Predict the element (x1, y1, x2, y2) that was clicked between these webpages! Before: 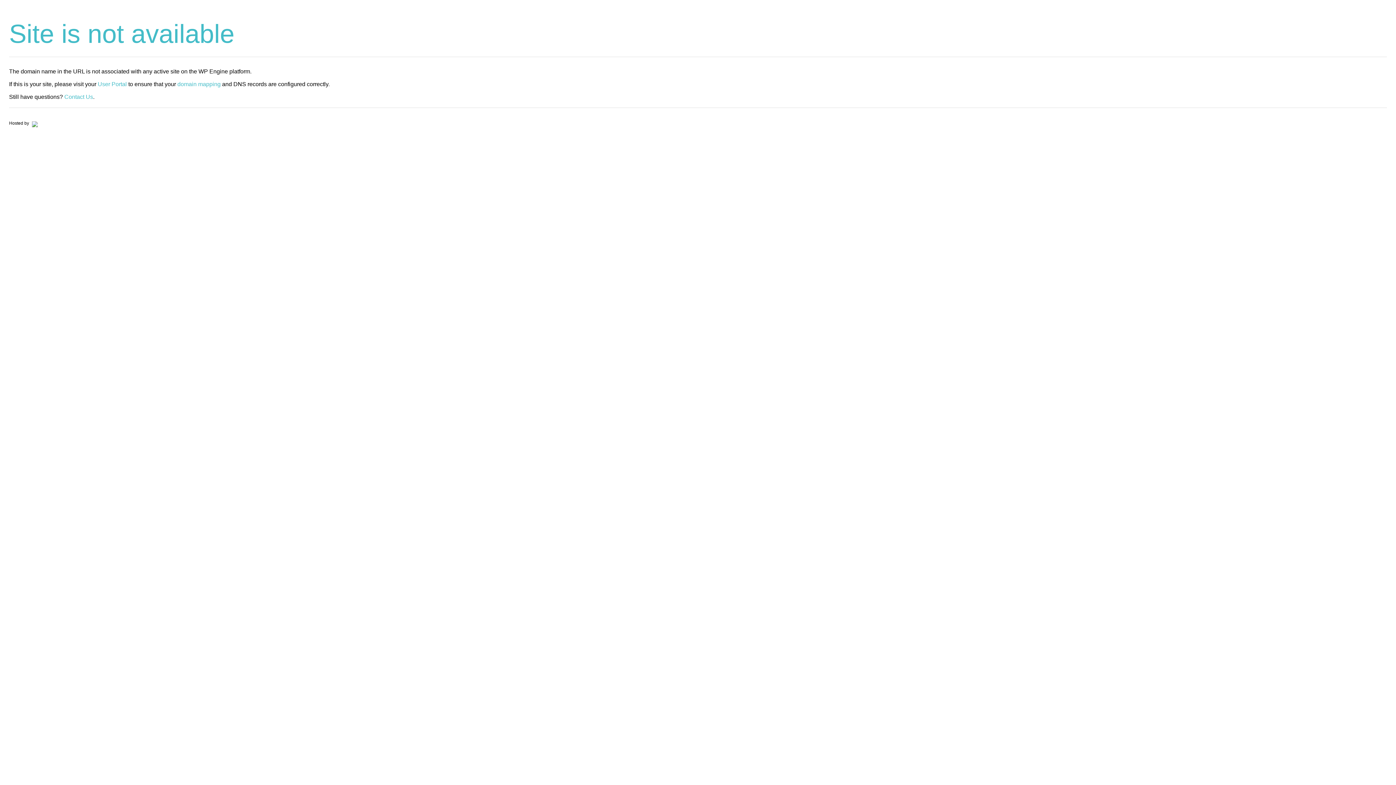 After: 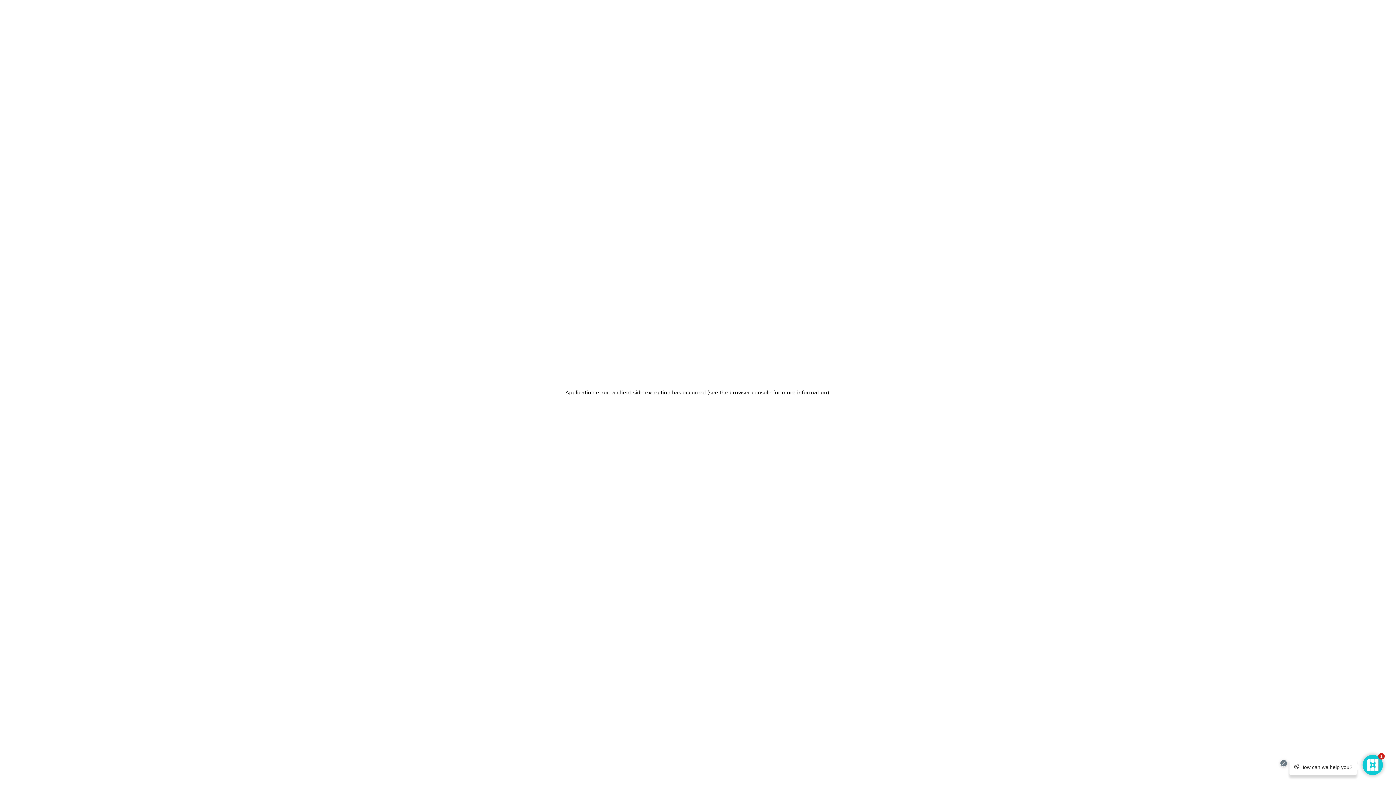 Action: bbox: (30, 120, 37, 125)